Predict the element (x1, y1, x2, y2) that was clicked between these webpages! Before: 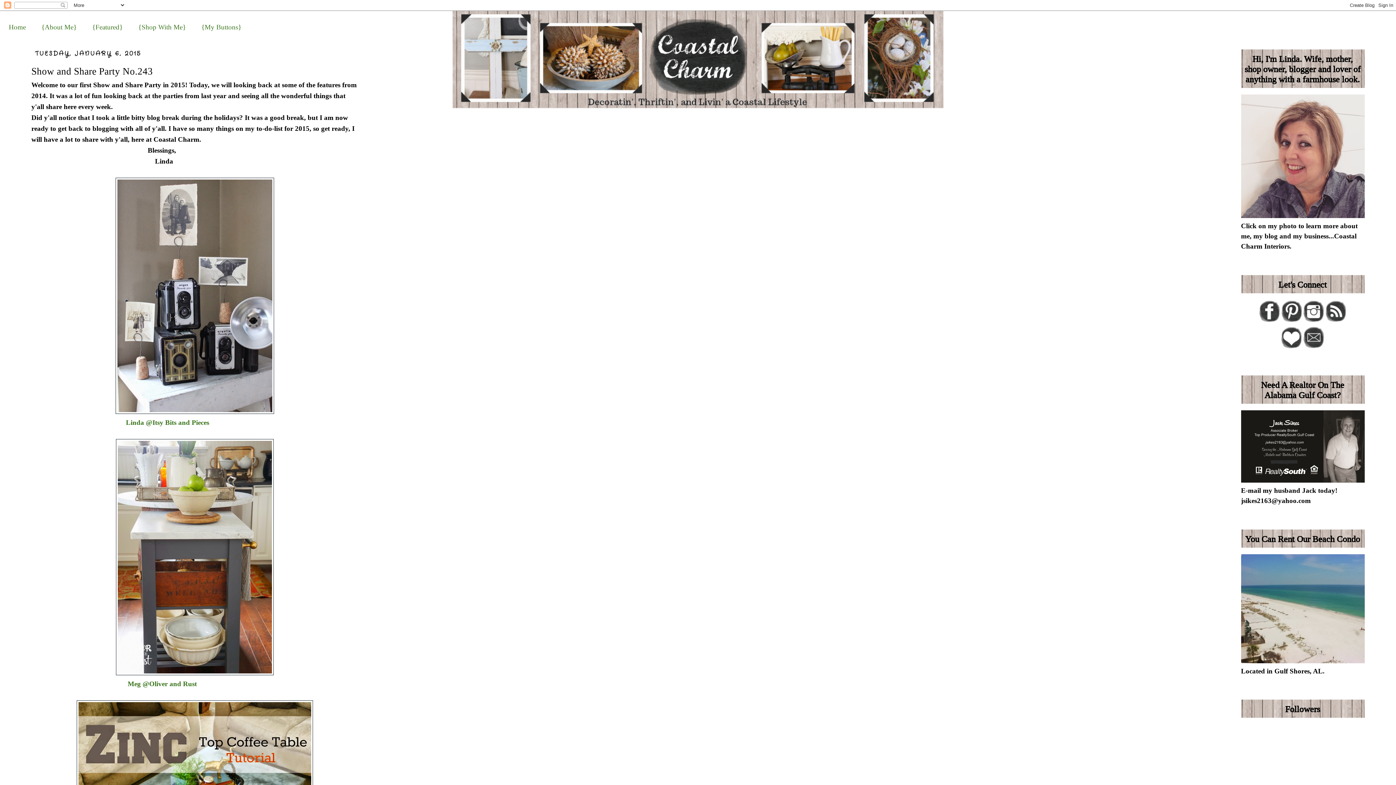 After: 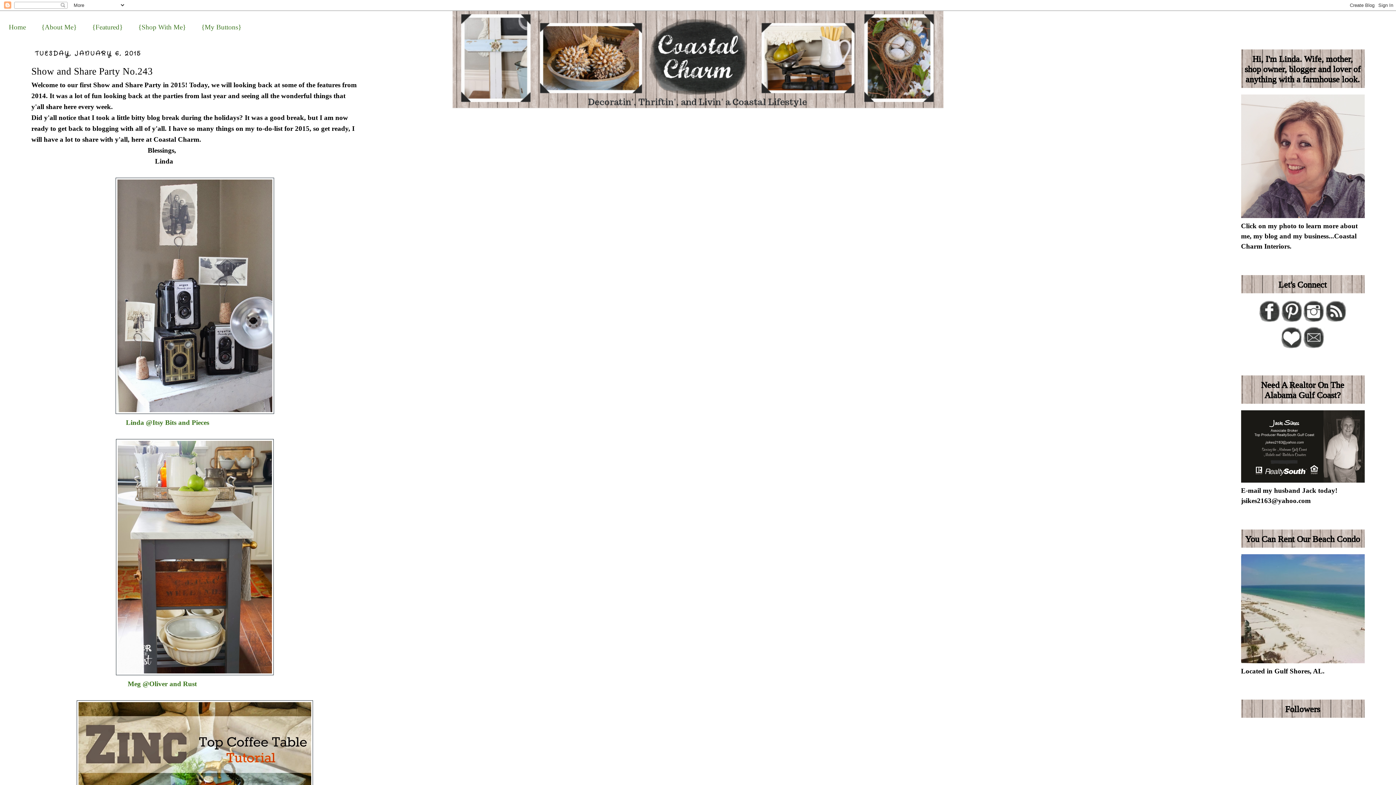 Action: bbox: (1302, 343, 1325, 350)